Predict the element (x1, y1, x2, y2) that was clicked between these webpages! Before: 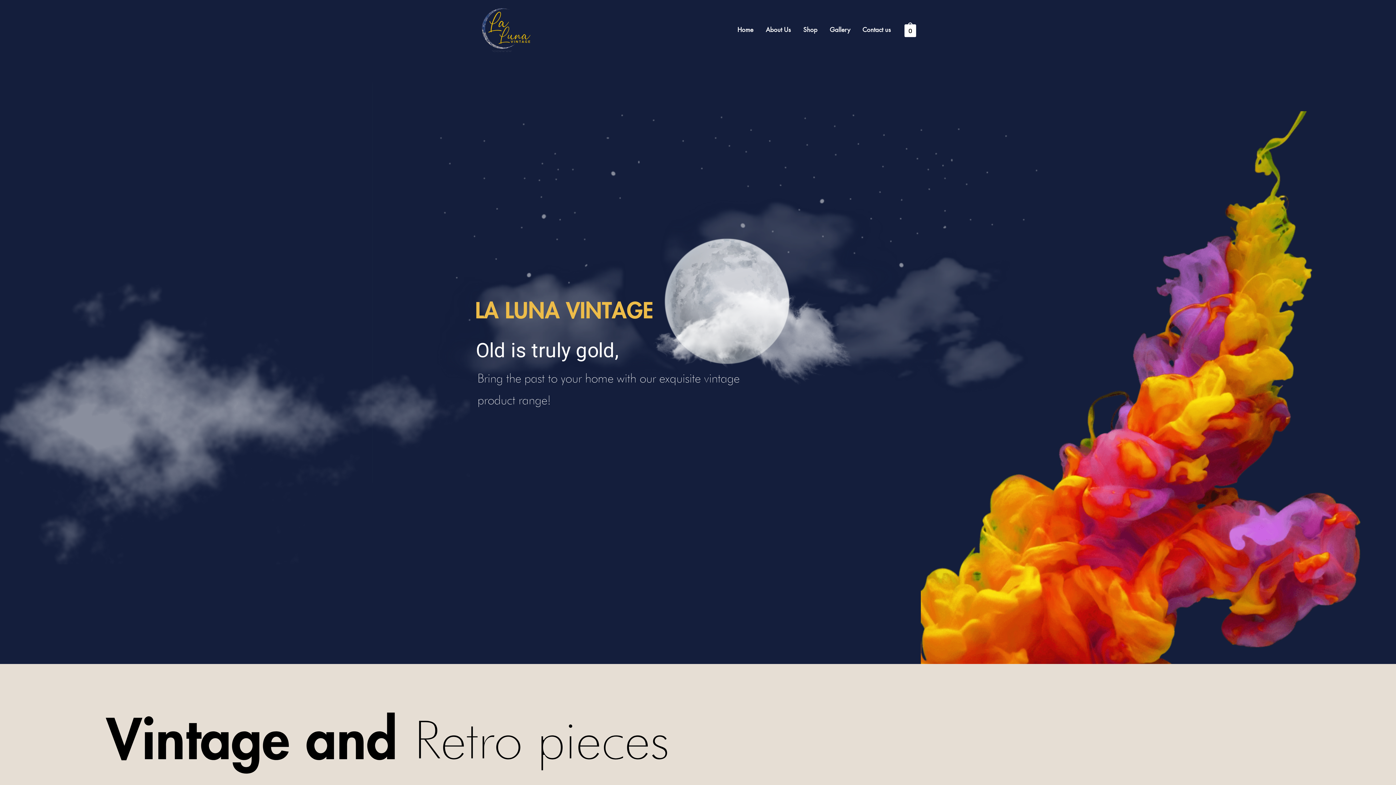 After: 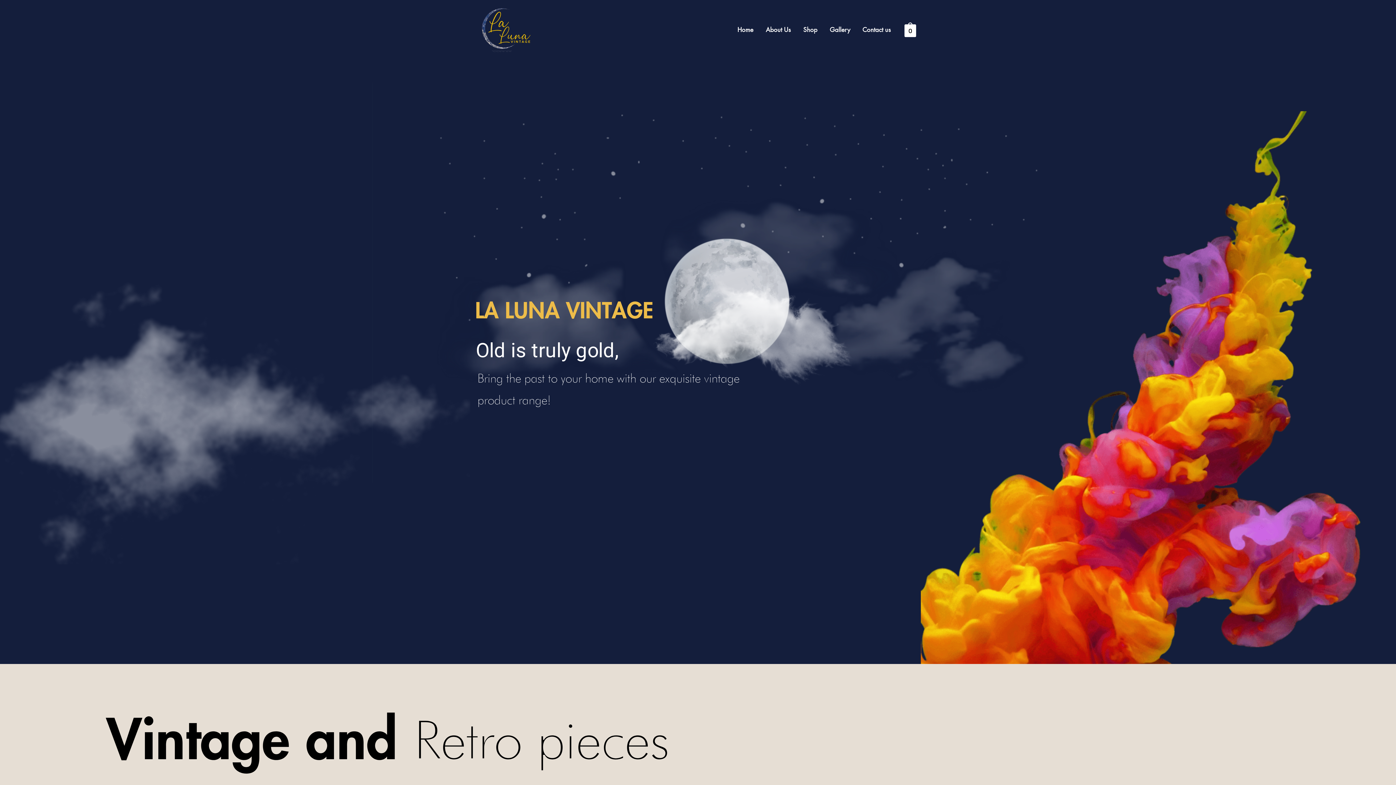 Action: bbox: (480, 25, 532, 33)